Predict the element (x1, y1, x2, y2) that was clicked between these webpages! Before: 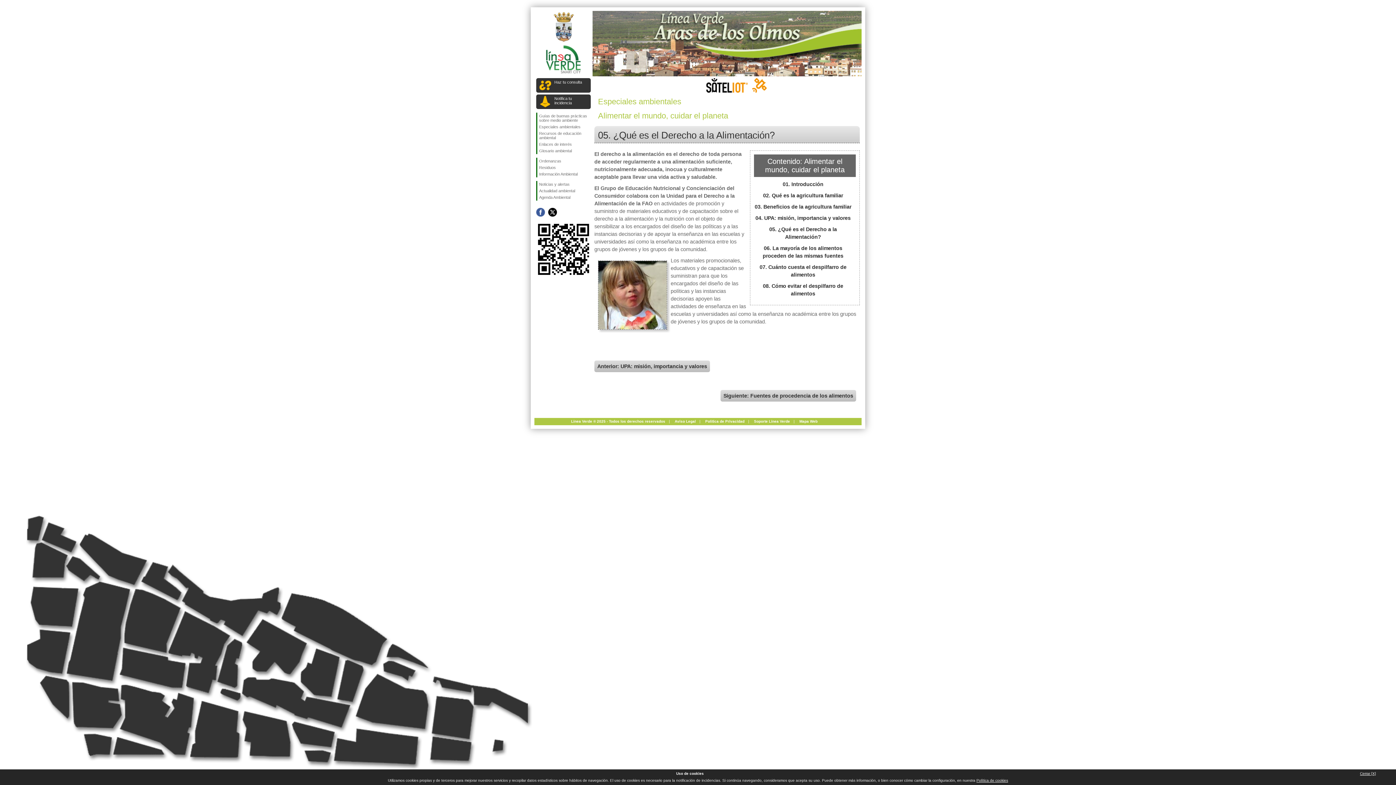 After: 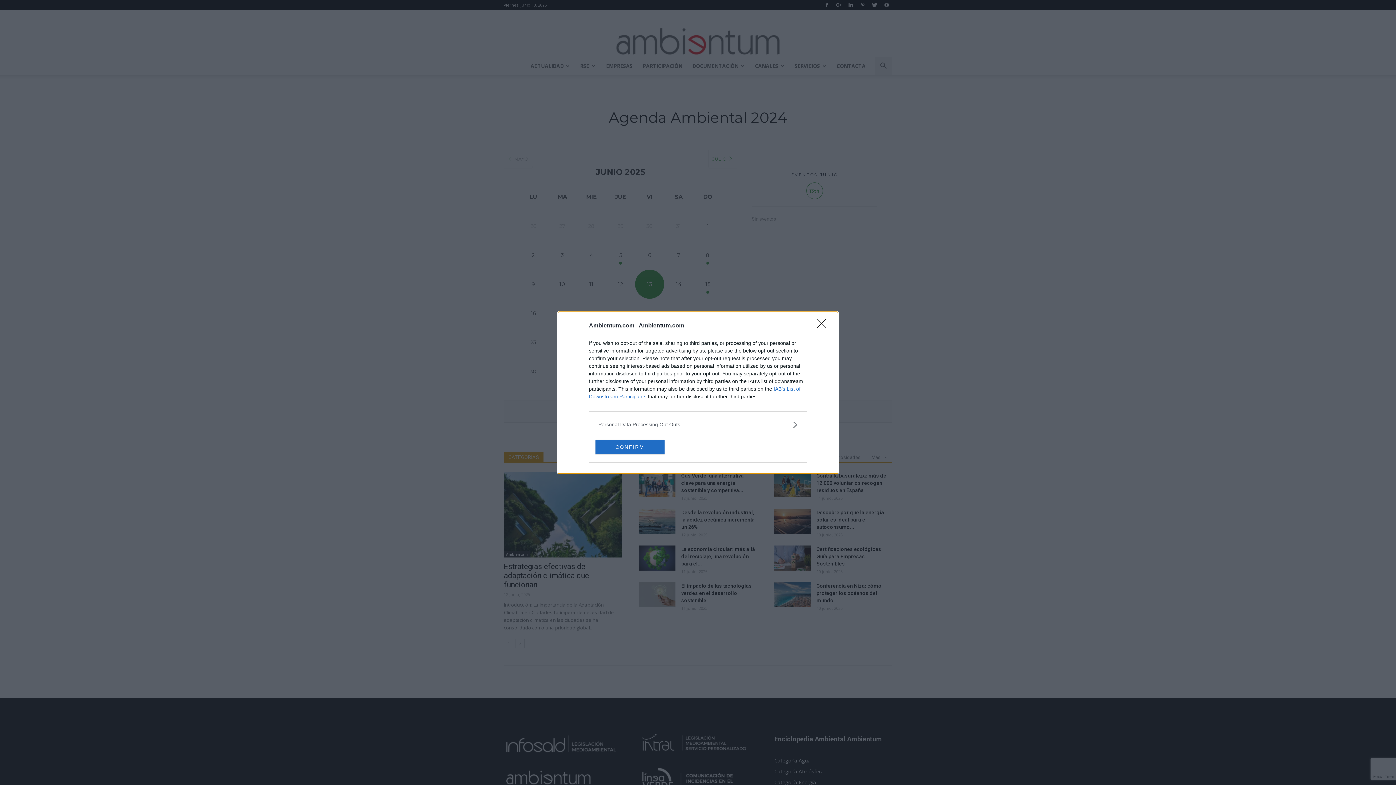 Action: bbox: (537, 194, 590, 200) label: Agenda Ambiental